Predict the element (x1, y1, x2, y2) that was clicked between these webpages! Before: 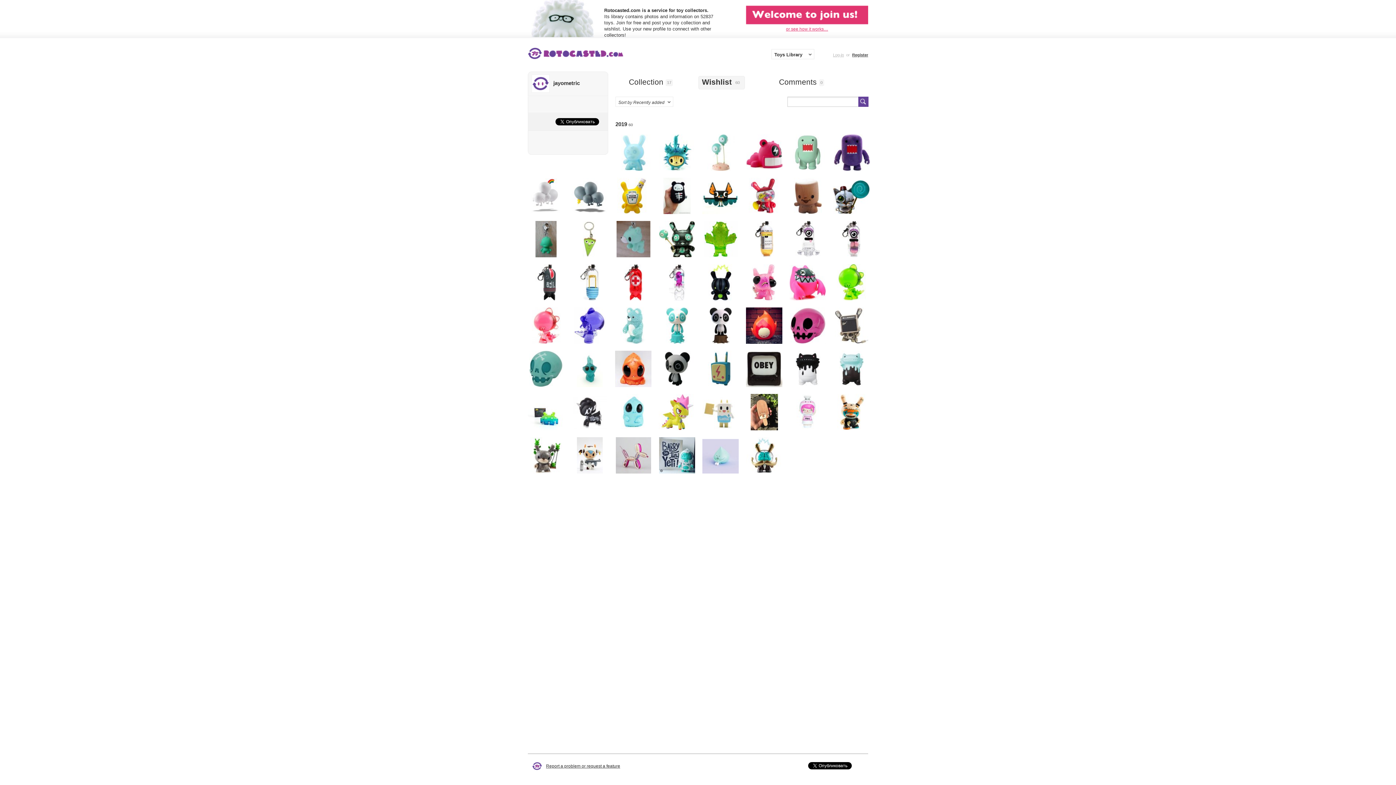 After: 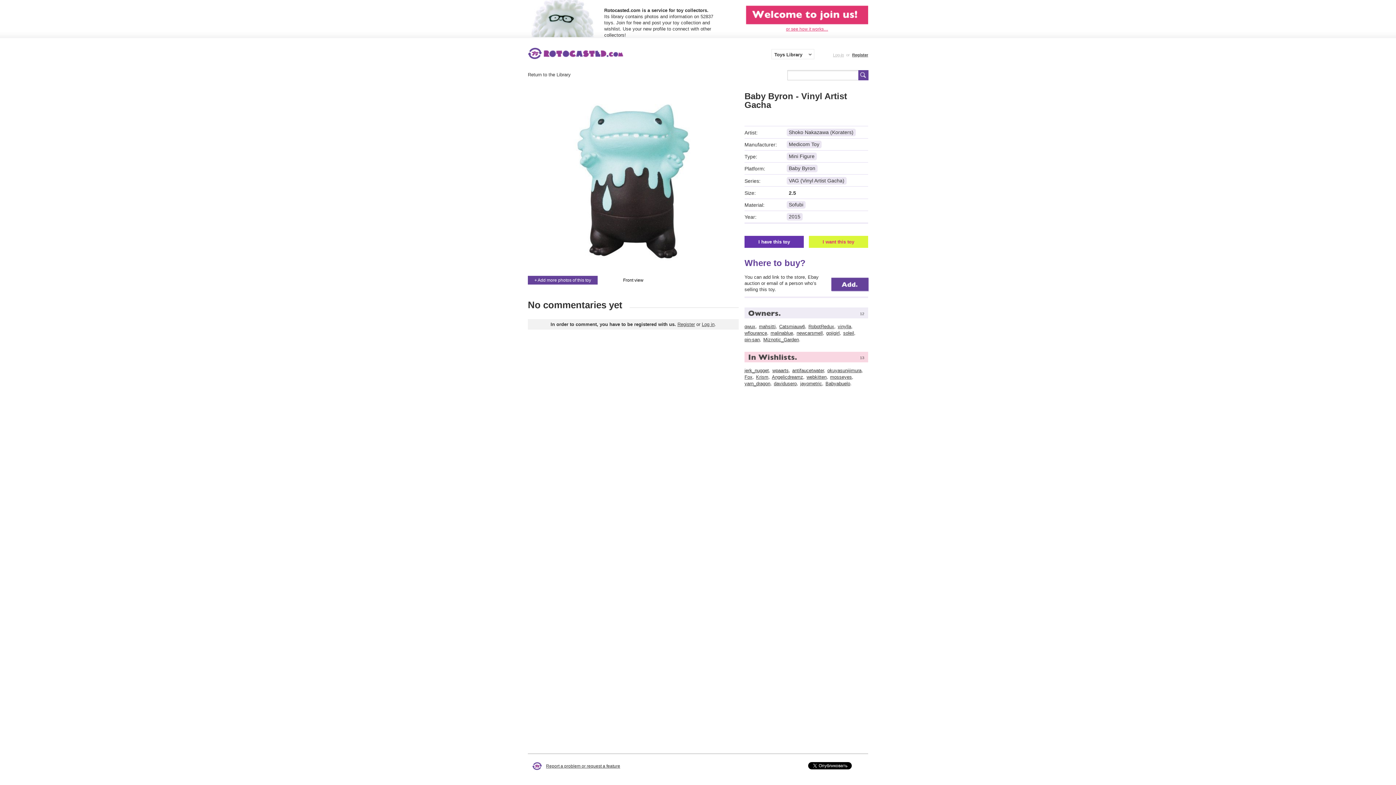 Action: bbox: (833, 350, 869, 387)